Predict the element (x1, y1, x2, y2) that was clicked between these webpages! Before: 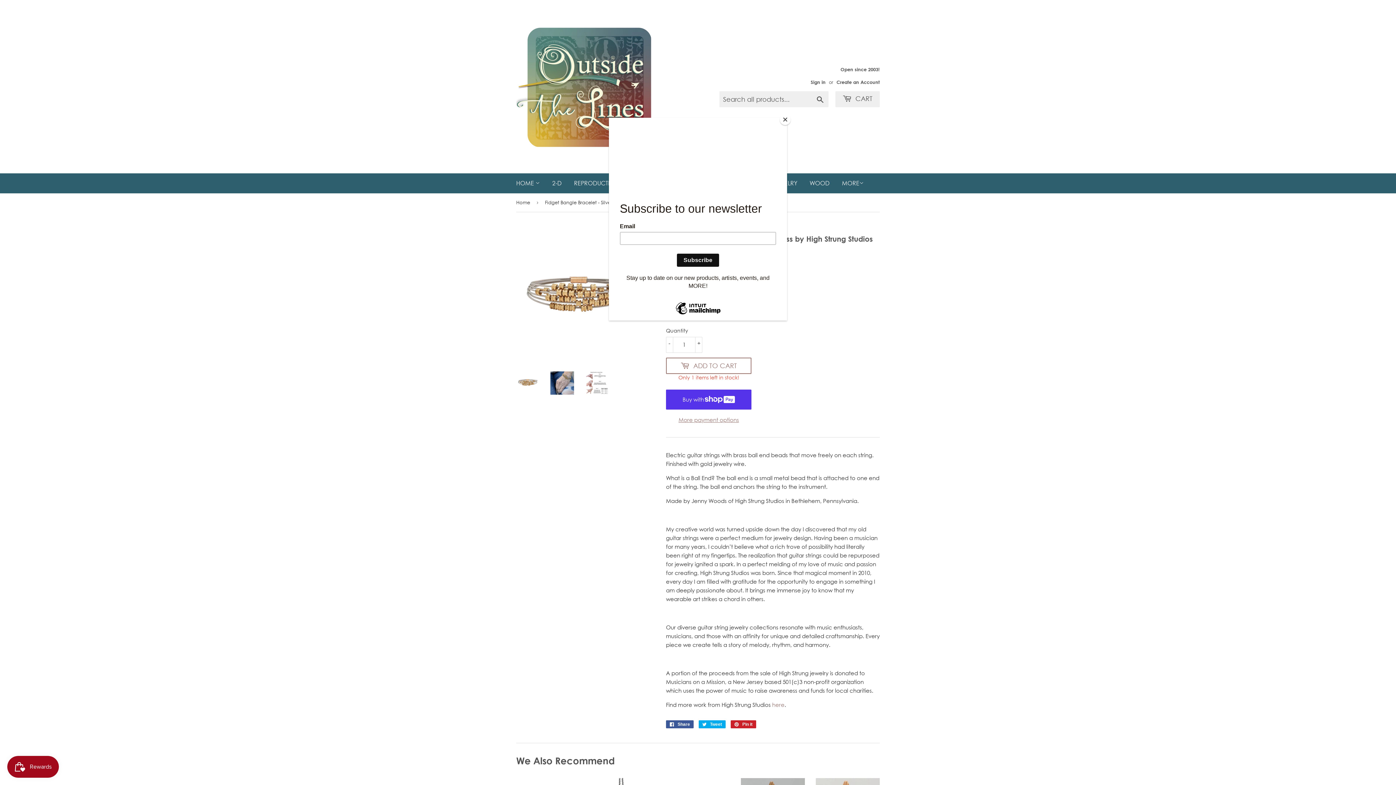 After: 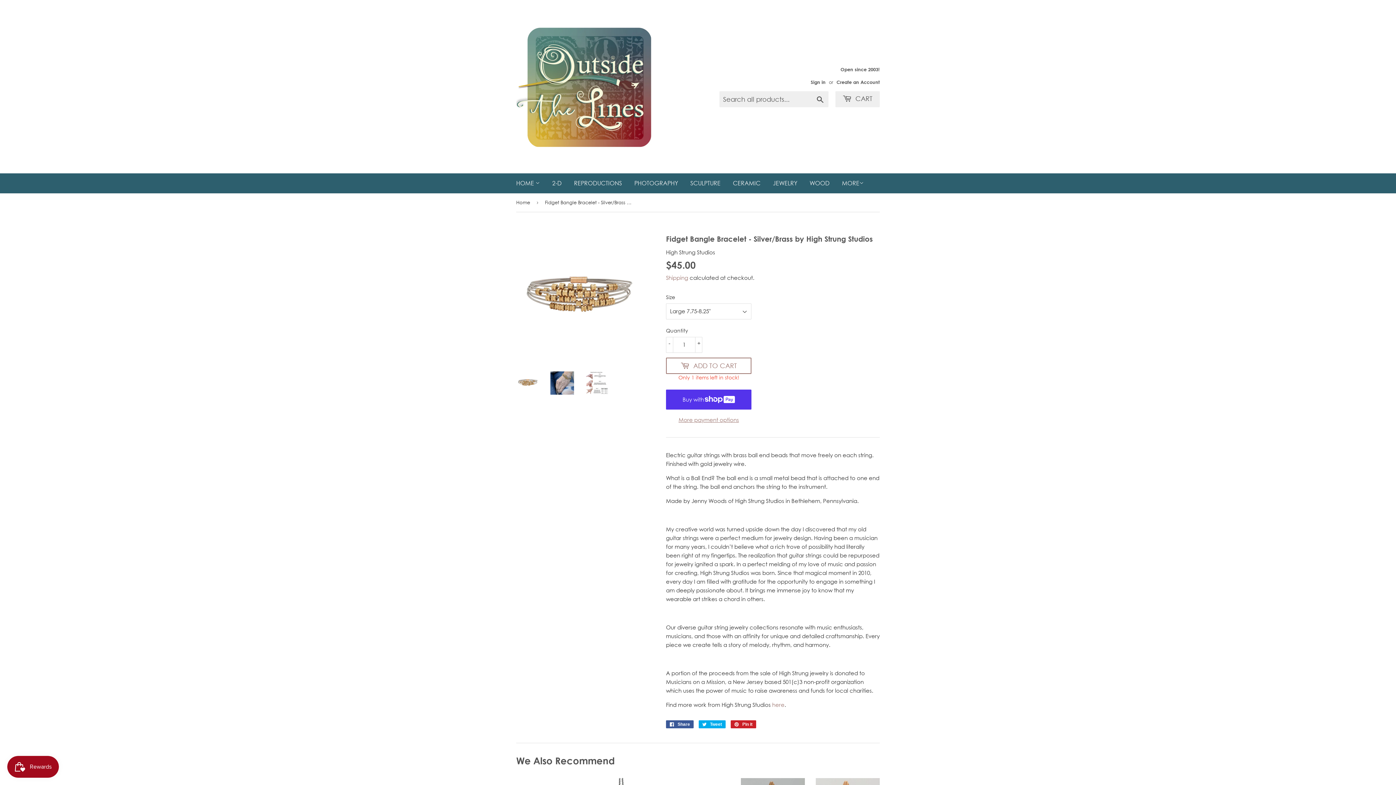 Action: bbox: (780, 114, 790, 125) label: Close